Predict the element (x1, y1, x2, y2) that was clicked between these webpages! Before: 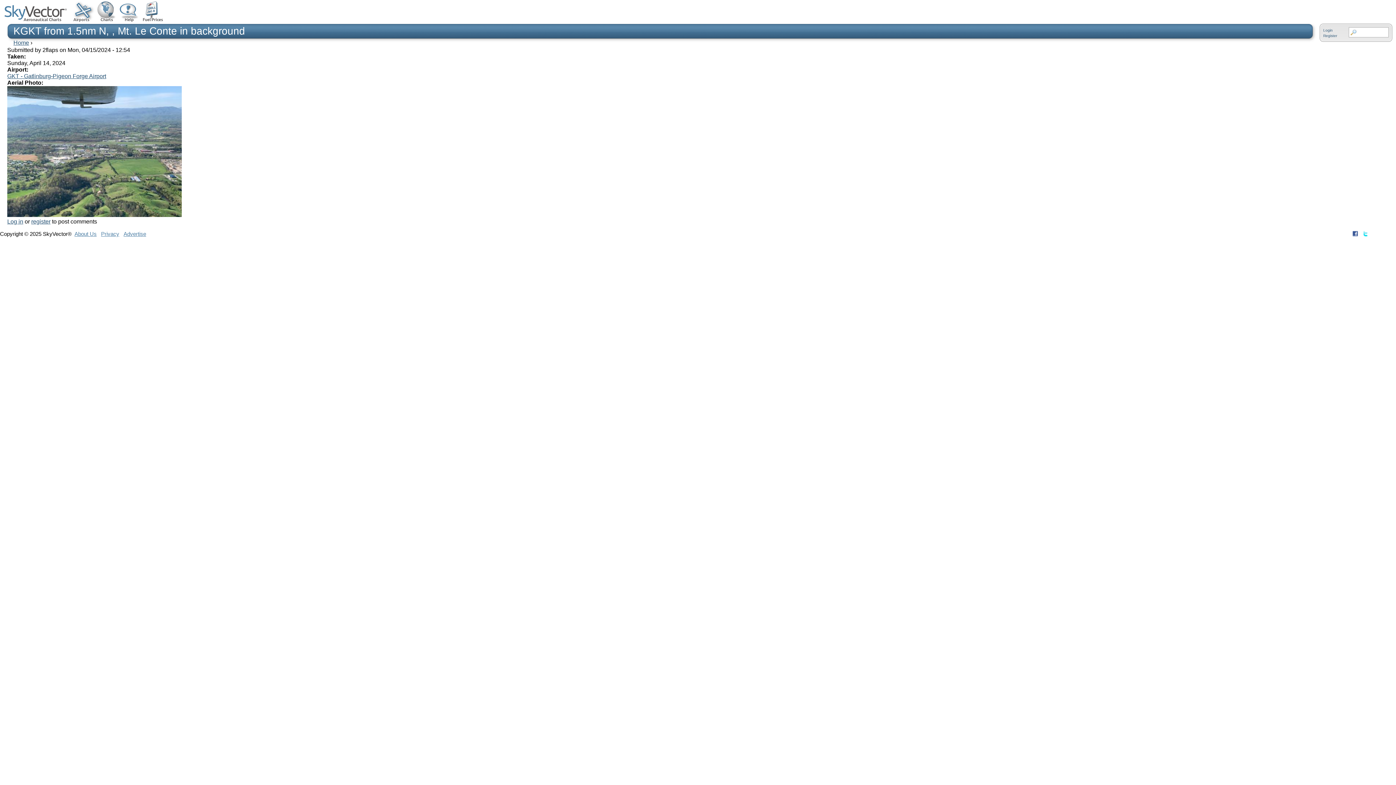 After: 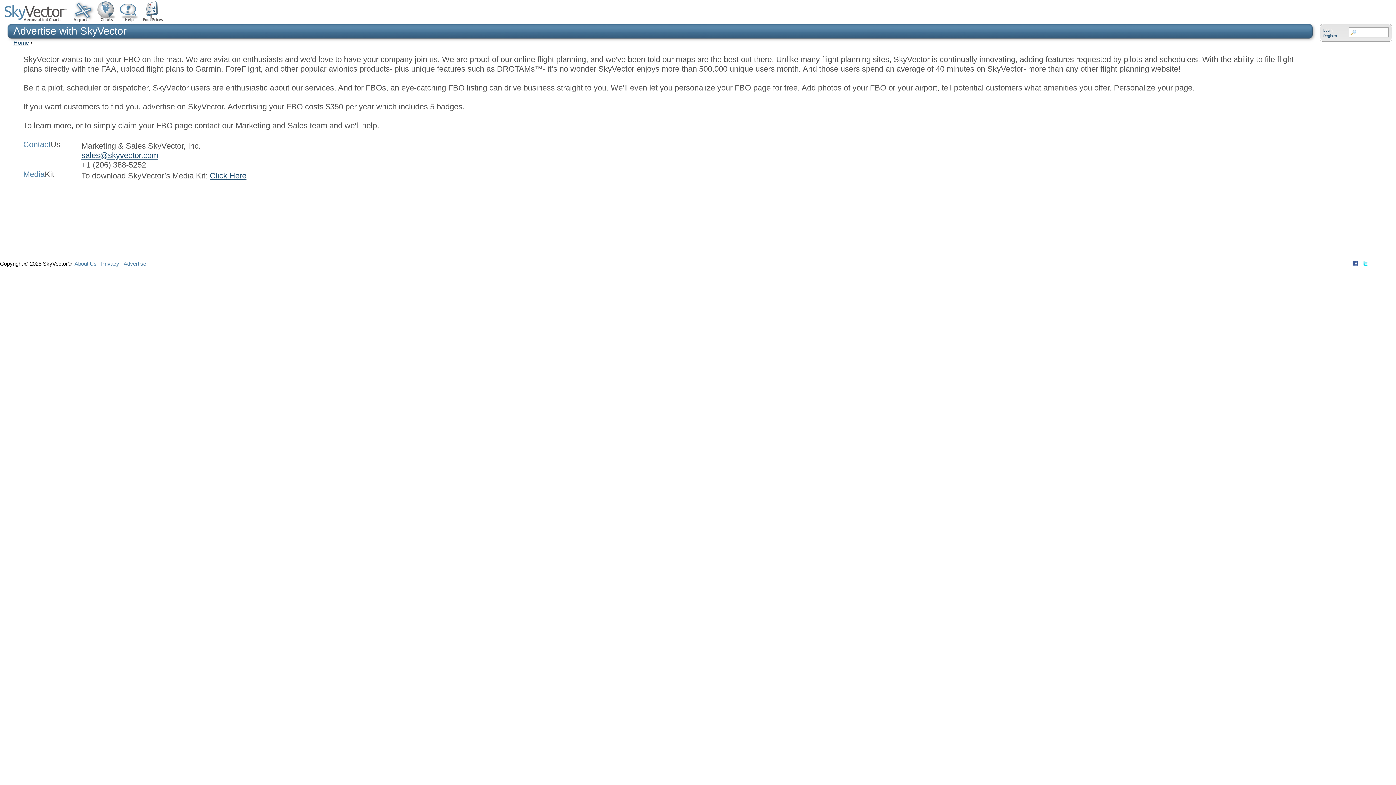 Action: bbox: (123, 230, 146, 237) label: Advertise